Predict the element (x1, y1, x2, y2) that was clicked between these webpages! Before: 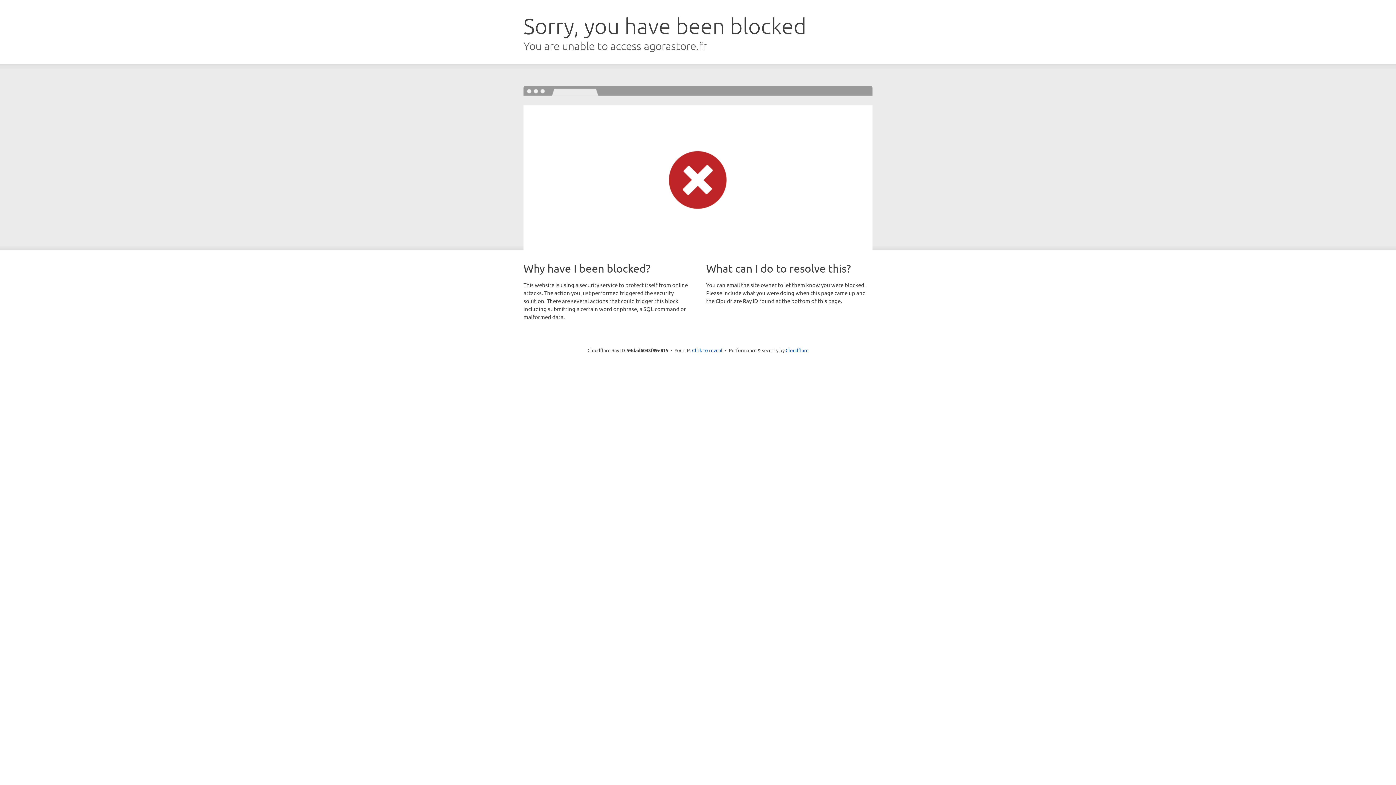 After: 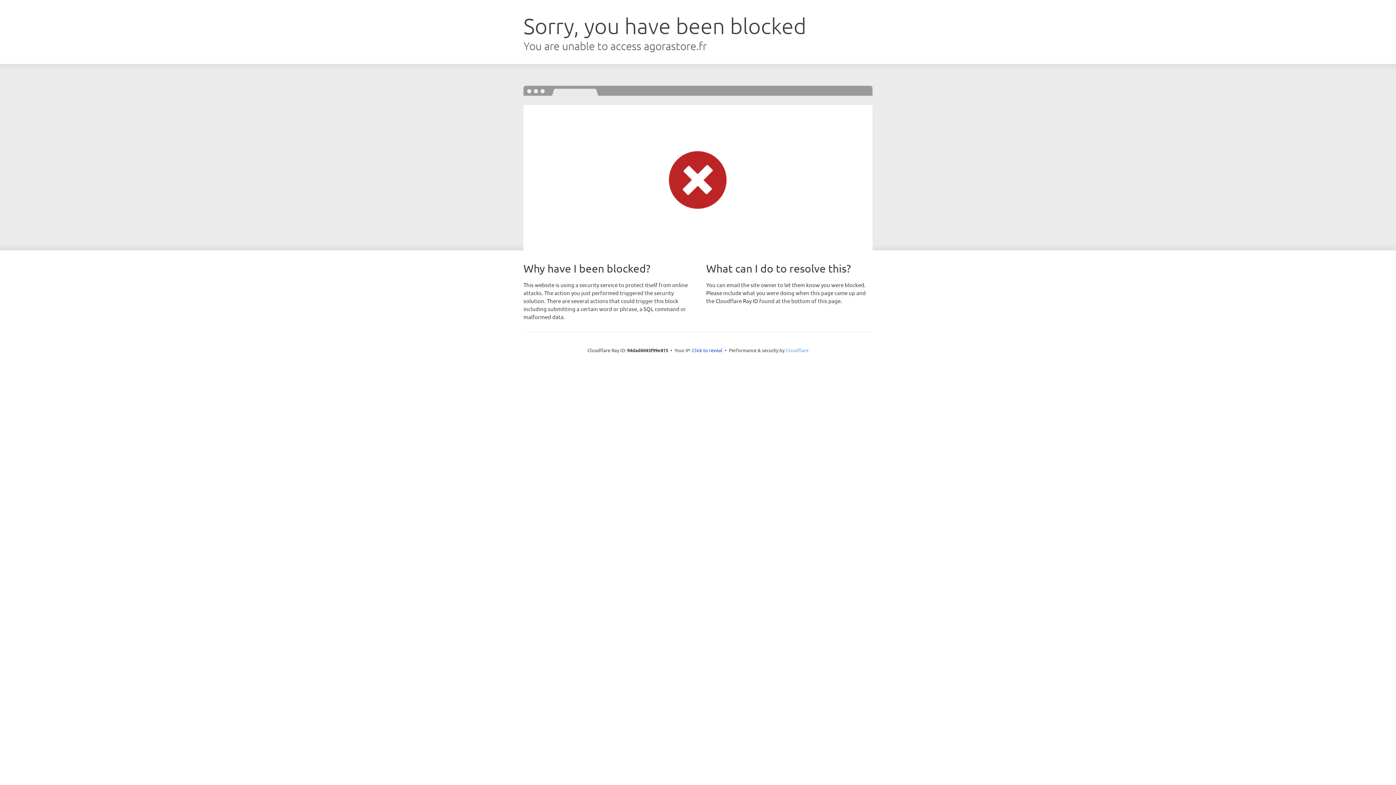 Action: label: Cloudflare bbox: (785, 347, 808, 353)